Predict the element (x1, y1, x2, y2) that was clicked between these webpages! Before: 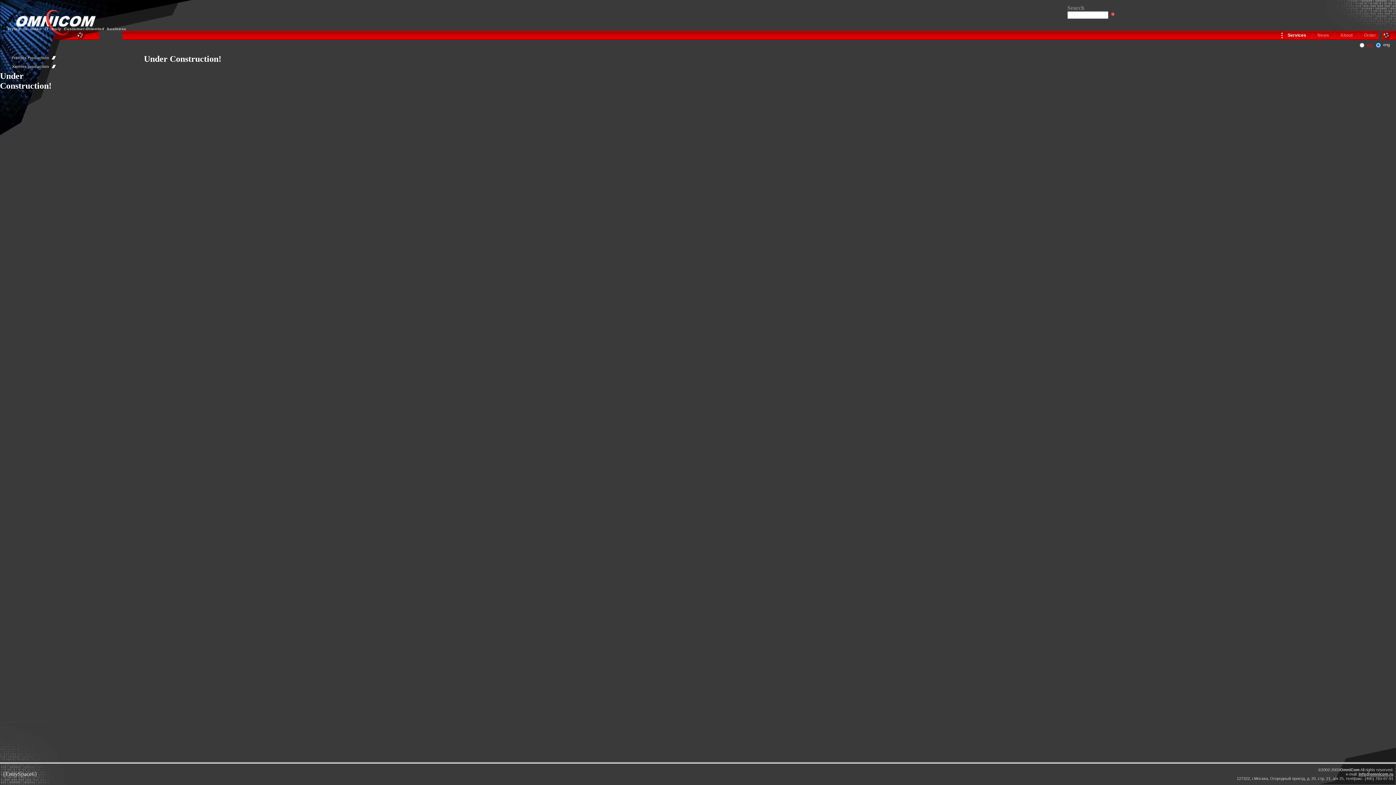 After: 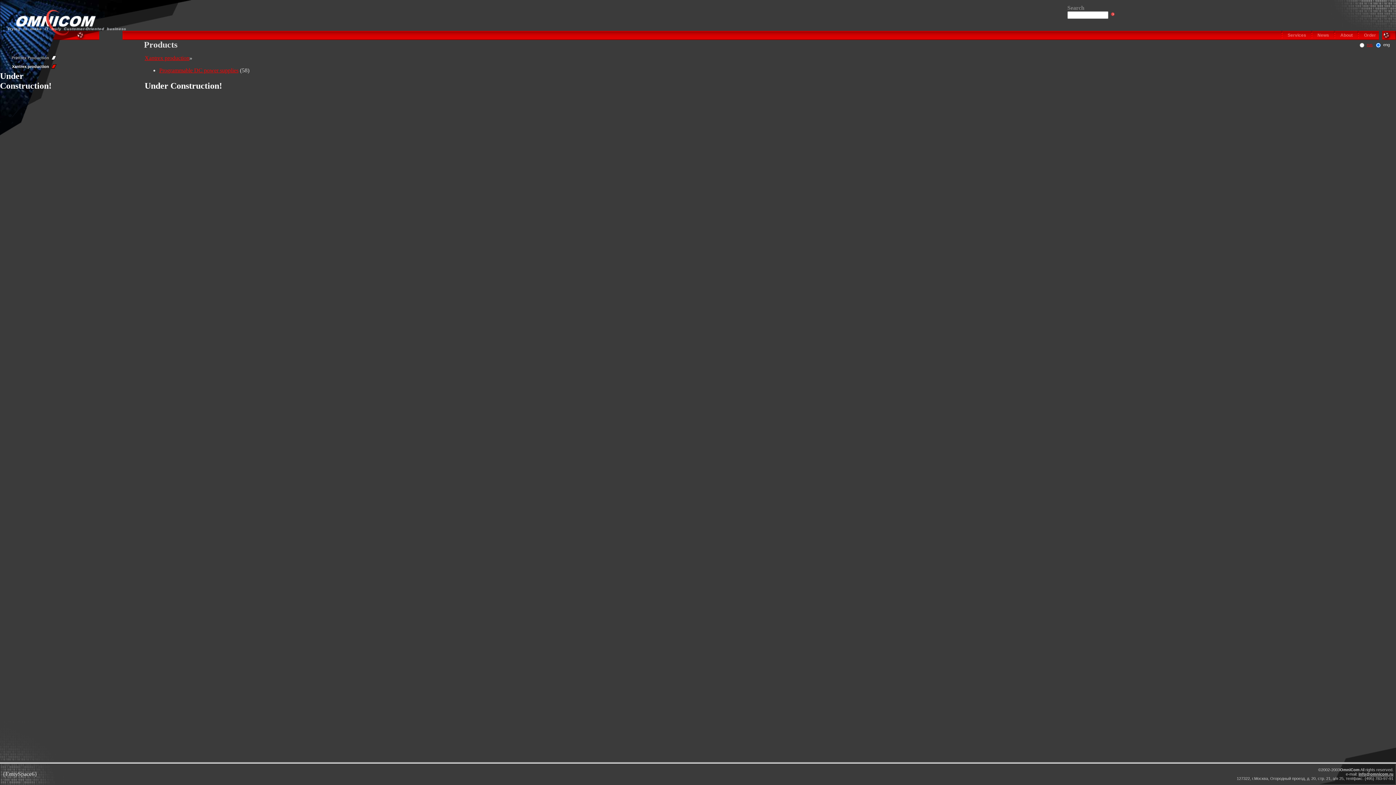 Action: label: Xantrex production bbox: (12, 64, 49, 68)